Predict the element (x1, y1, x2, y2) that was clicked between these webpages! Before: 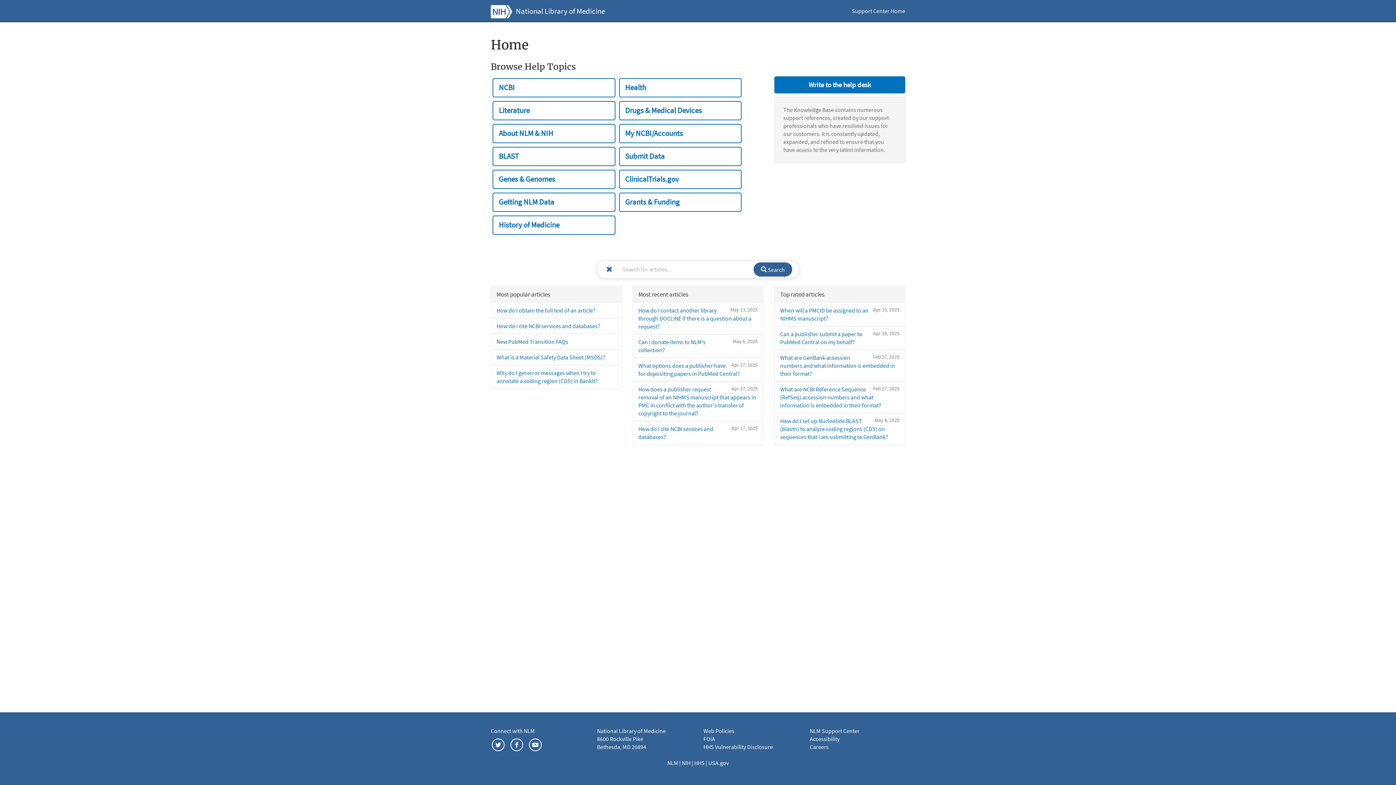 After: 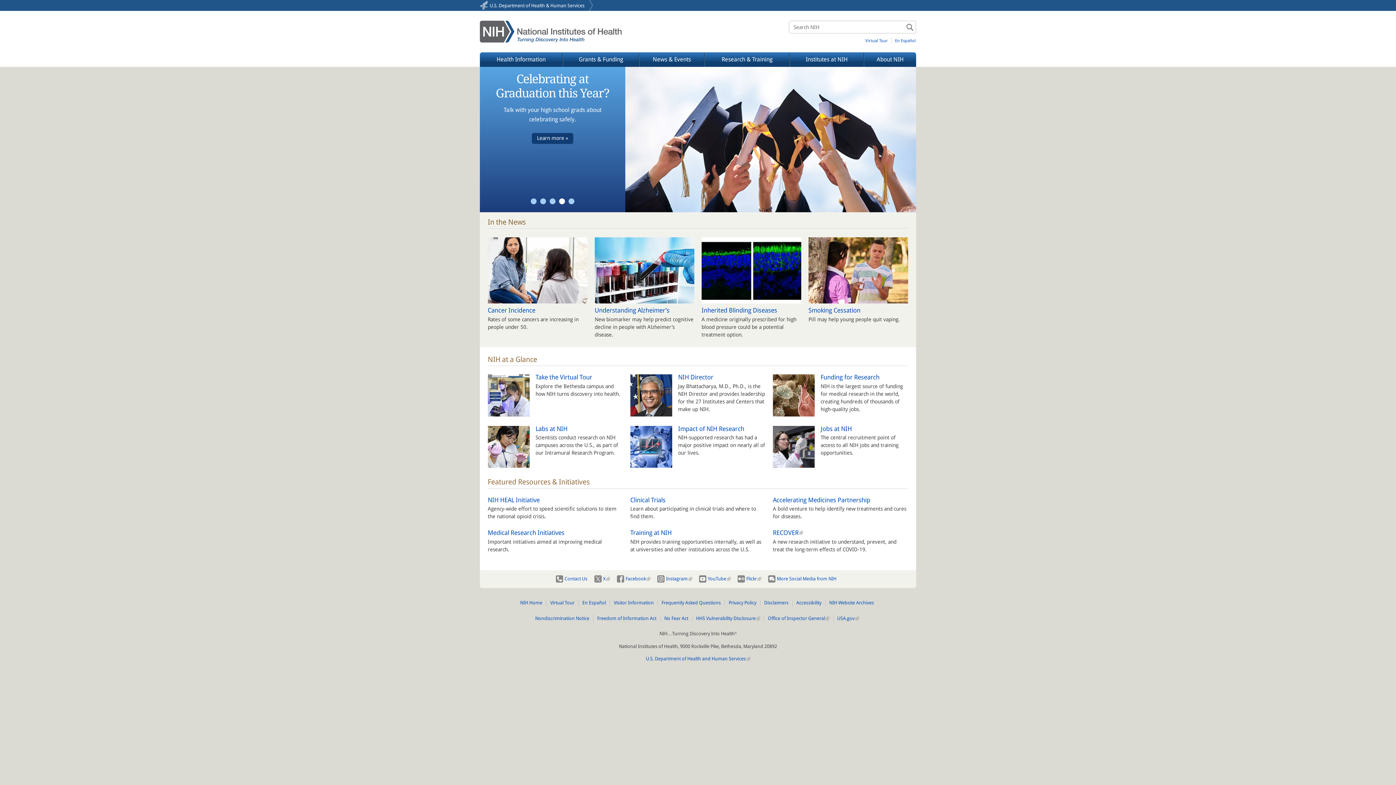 Action: bbox: (490, 6, 512, 15)